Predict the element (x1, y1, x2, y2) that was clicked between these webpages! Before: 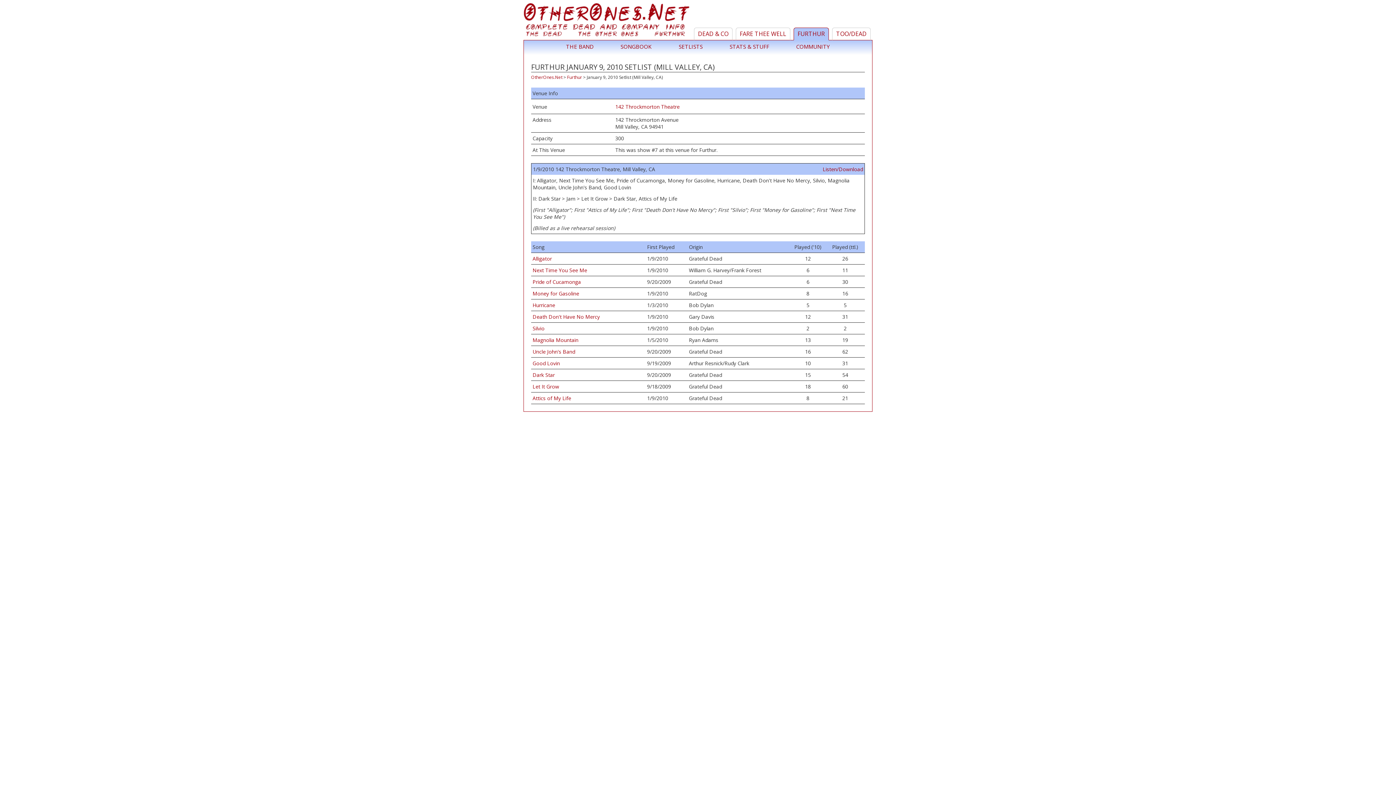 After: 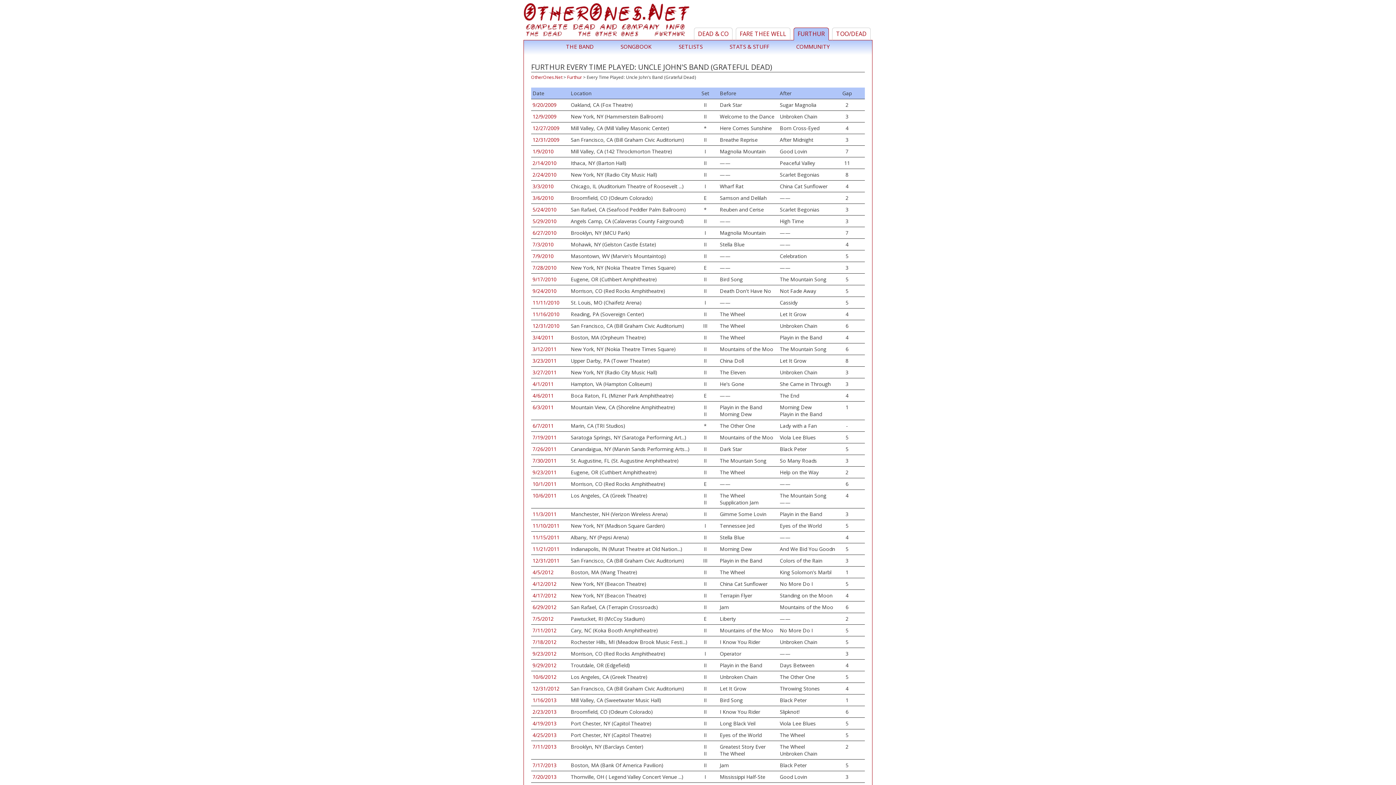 Action: bbox: (531, 346, 865, 357) label: Uncle John's Band
9/20/2009
Grateful Dead
16
62